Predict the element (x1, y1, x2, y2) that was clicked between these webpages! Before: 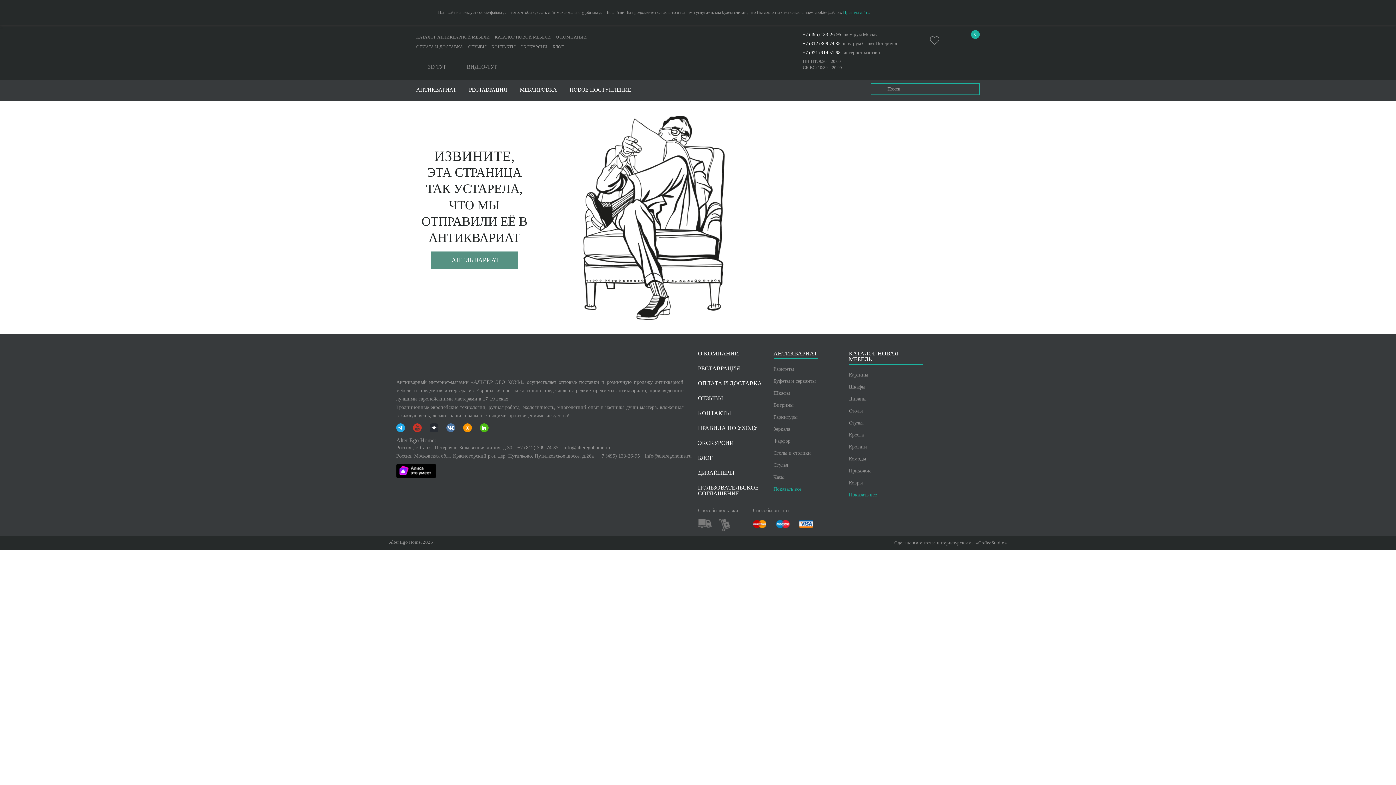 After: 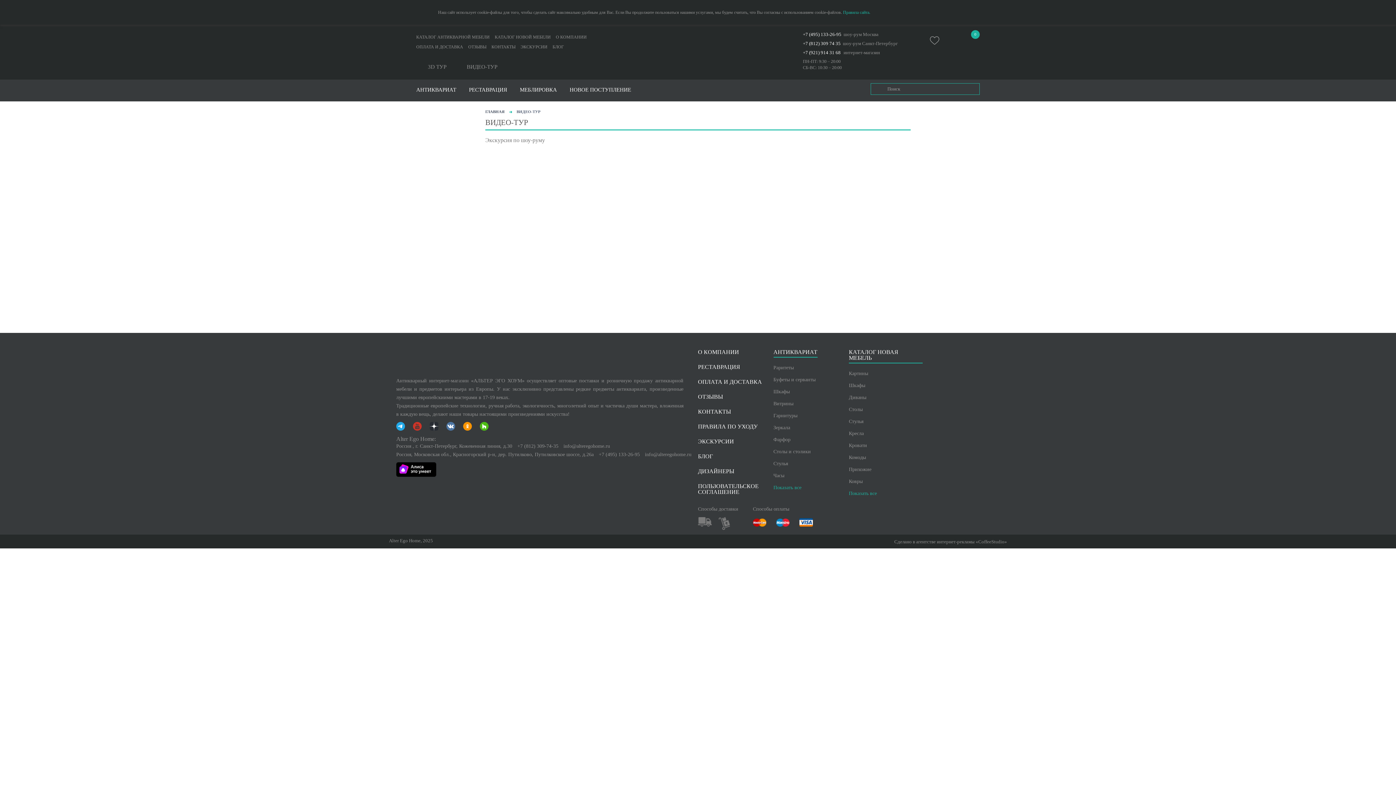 Action: bbox: (455, 64, 501, 72) label: ВИДЕО-ТУР